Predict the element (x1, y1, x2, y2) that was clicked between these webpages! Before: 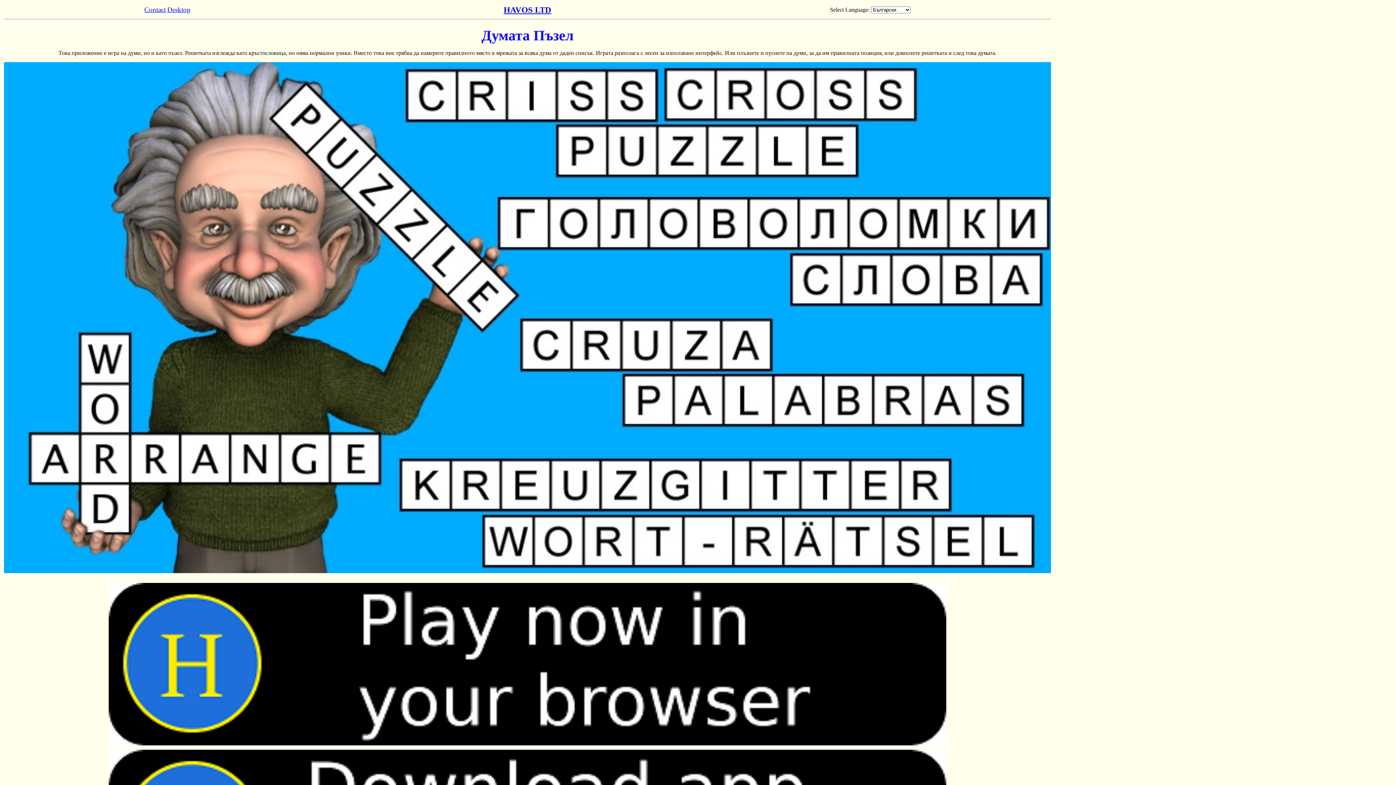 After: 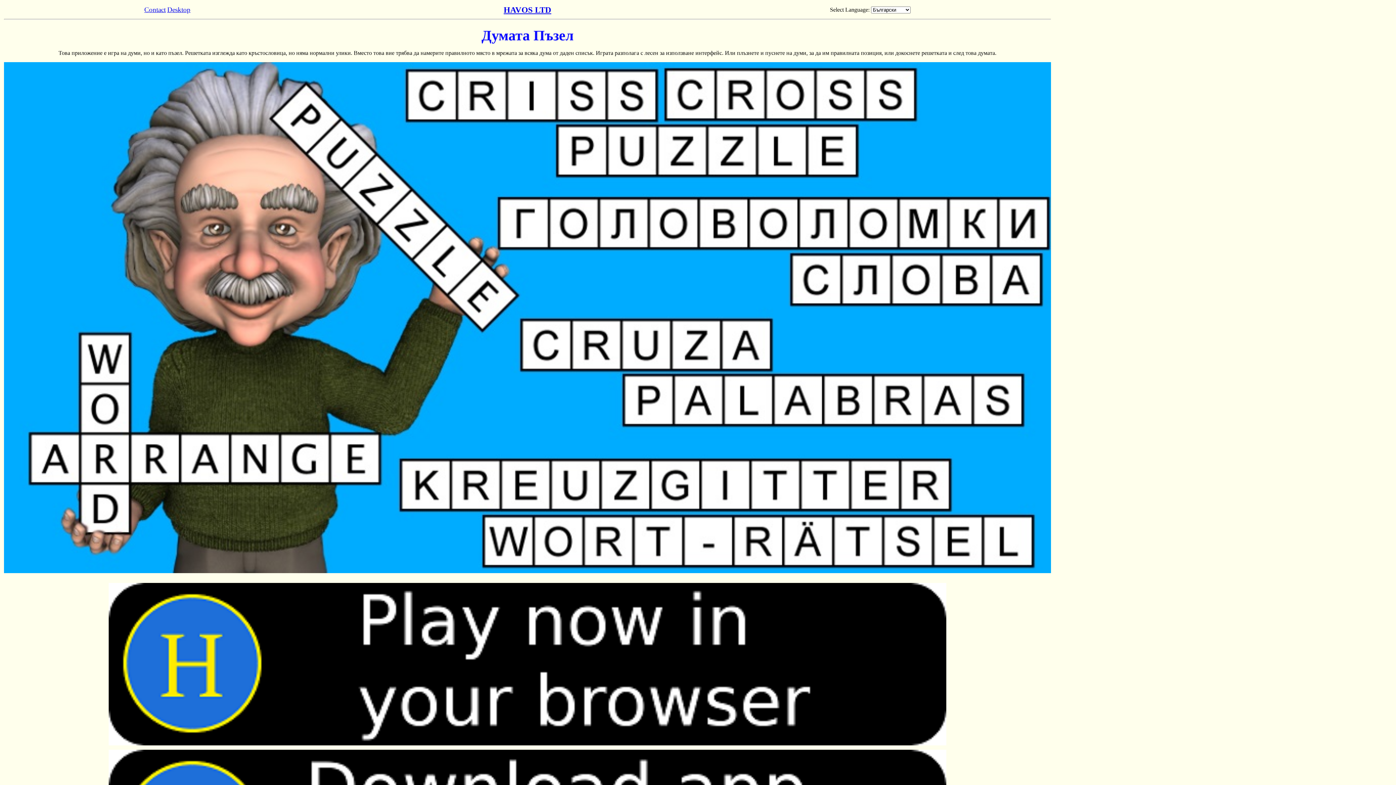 Action: label: Contact bbox: (144, 6, 165, 13)